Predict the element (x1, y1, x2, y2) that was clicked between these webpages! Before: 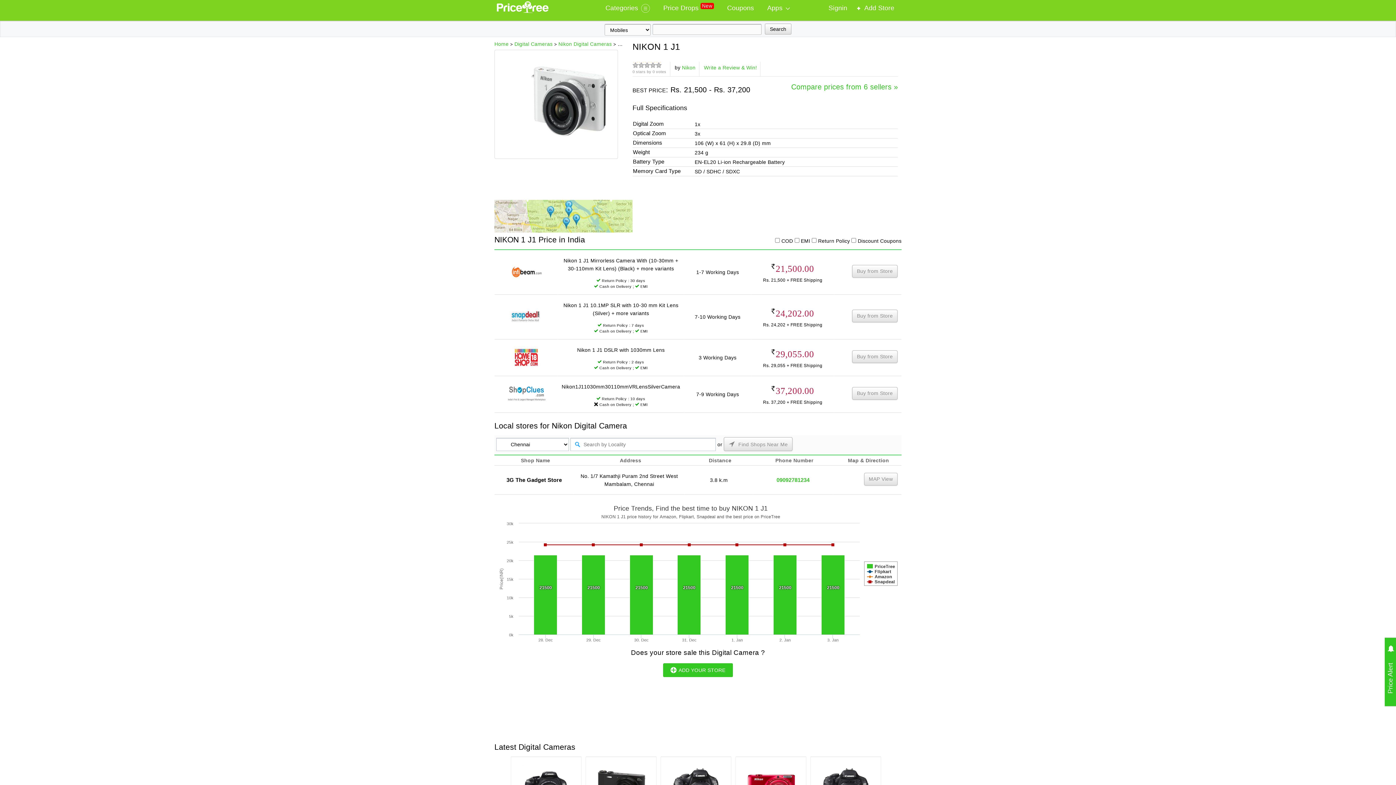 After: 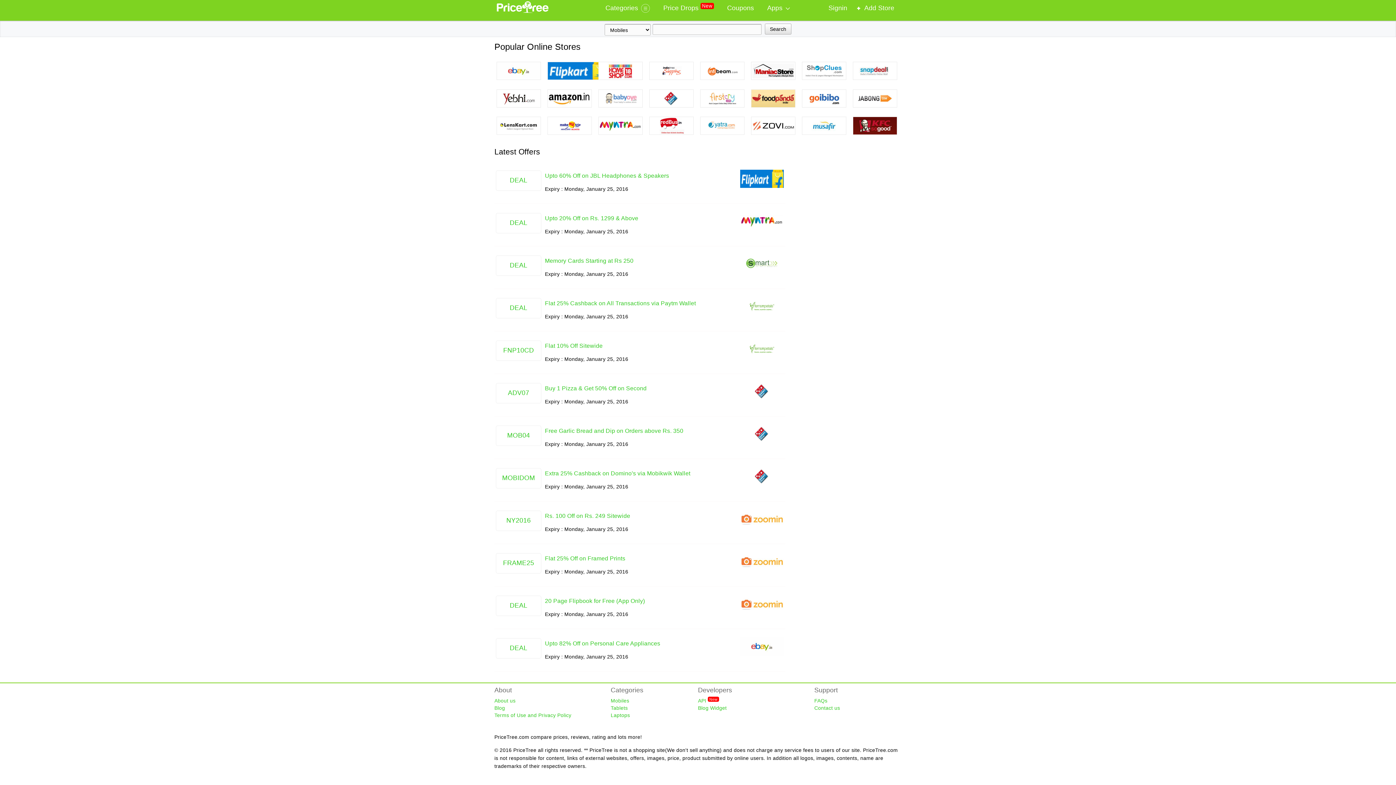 Action: bbox: (727, 4, 754, 11) label: Coupons